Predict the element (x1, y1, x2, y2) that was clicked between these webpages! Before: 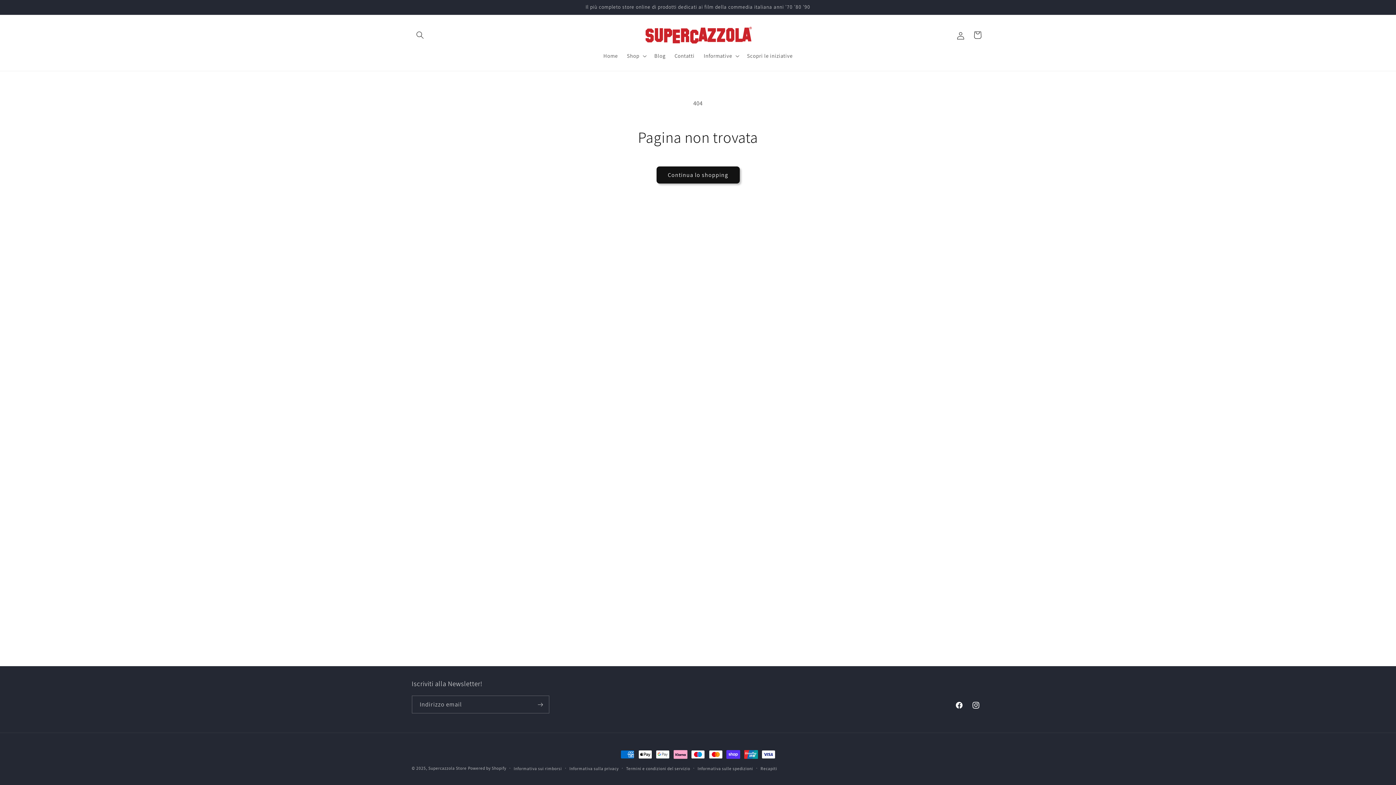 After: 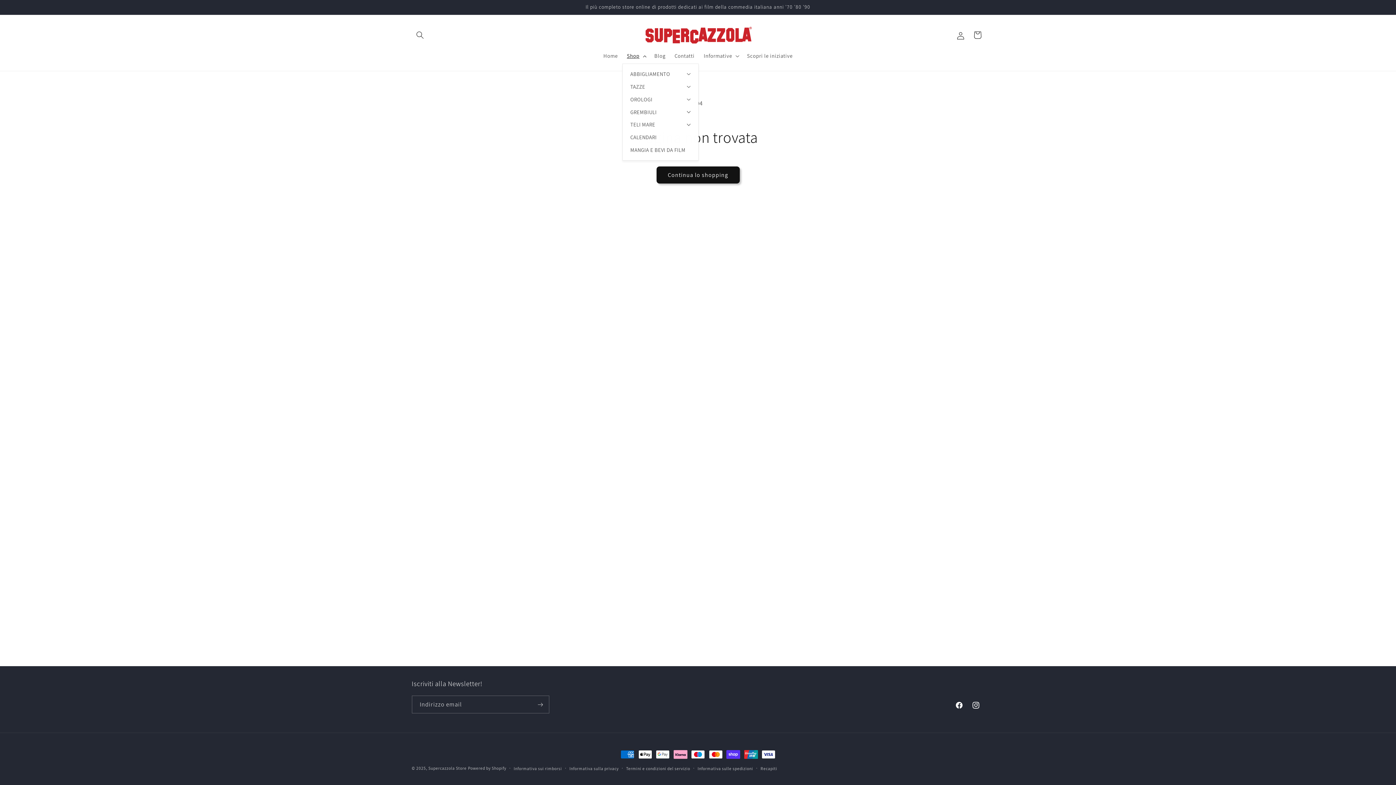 Action: bbox: (622, 48, 649, 63) label: Shop